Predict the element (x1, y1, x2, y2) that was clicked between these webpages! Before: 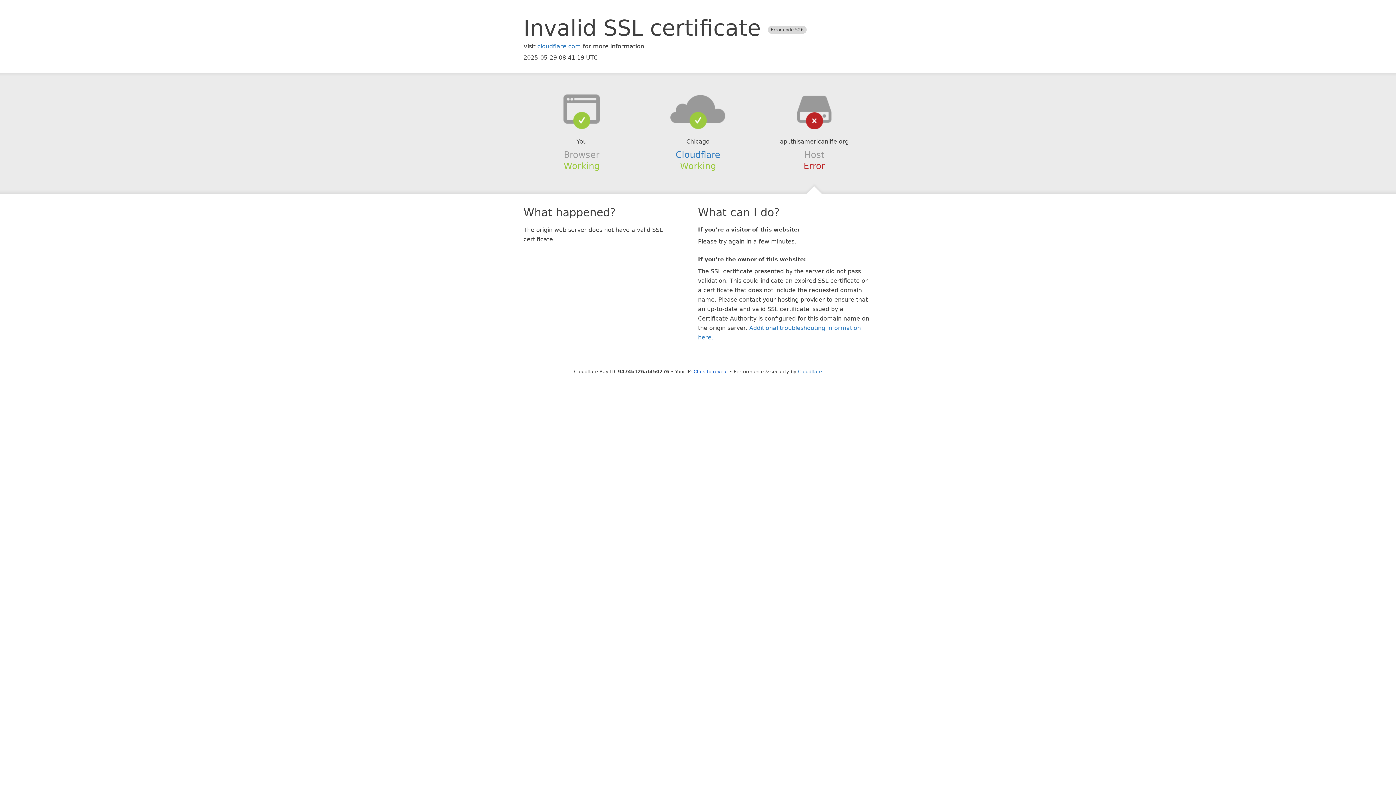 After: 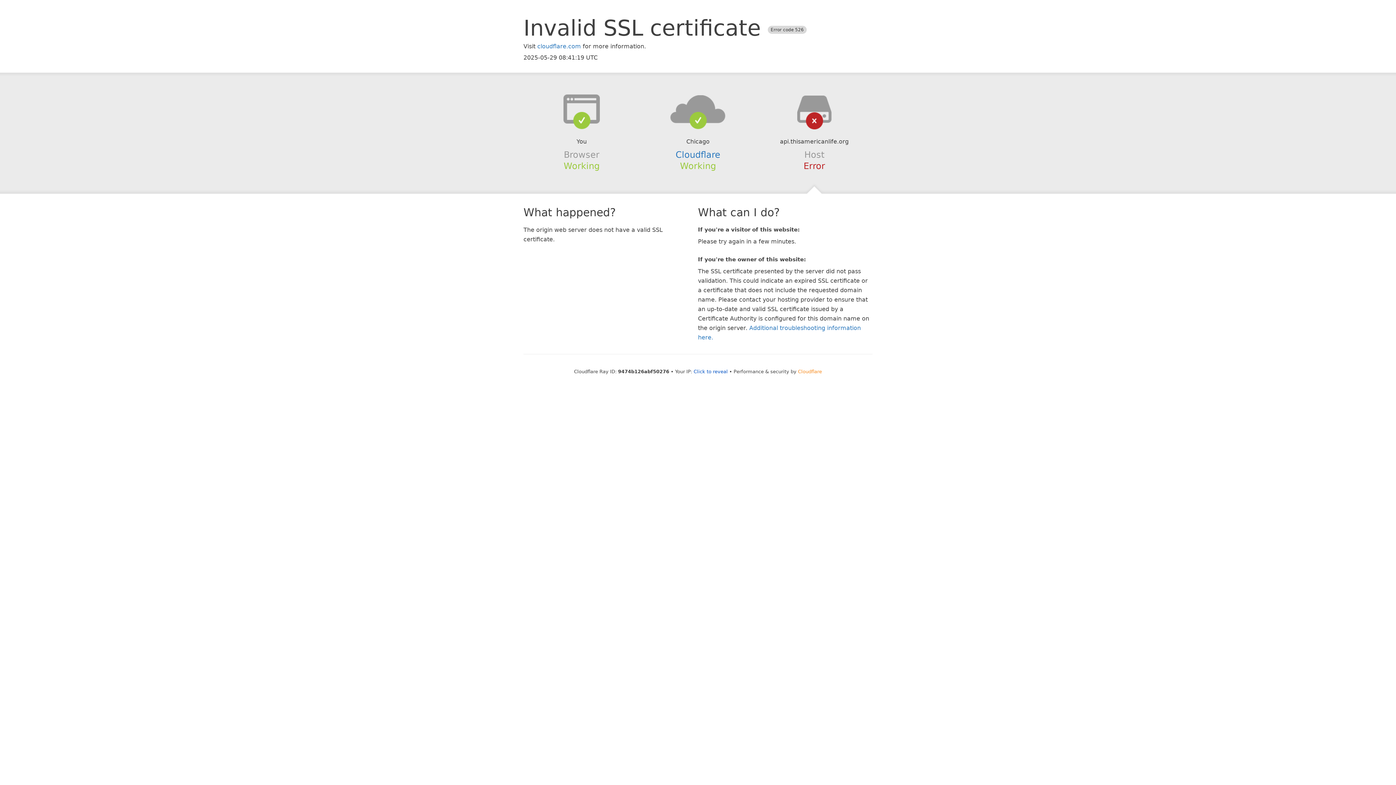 Action: label: Cloudflare bbox: (798, 368, 822, 374)